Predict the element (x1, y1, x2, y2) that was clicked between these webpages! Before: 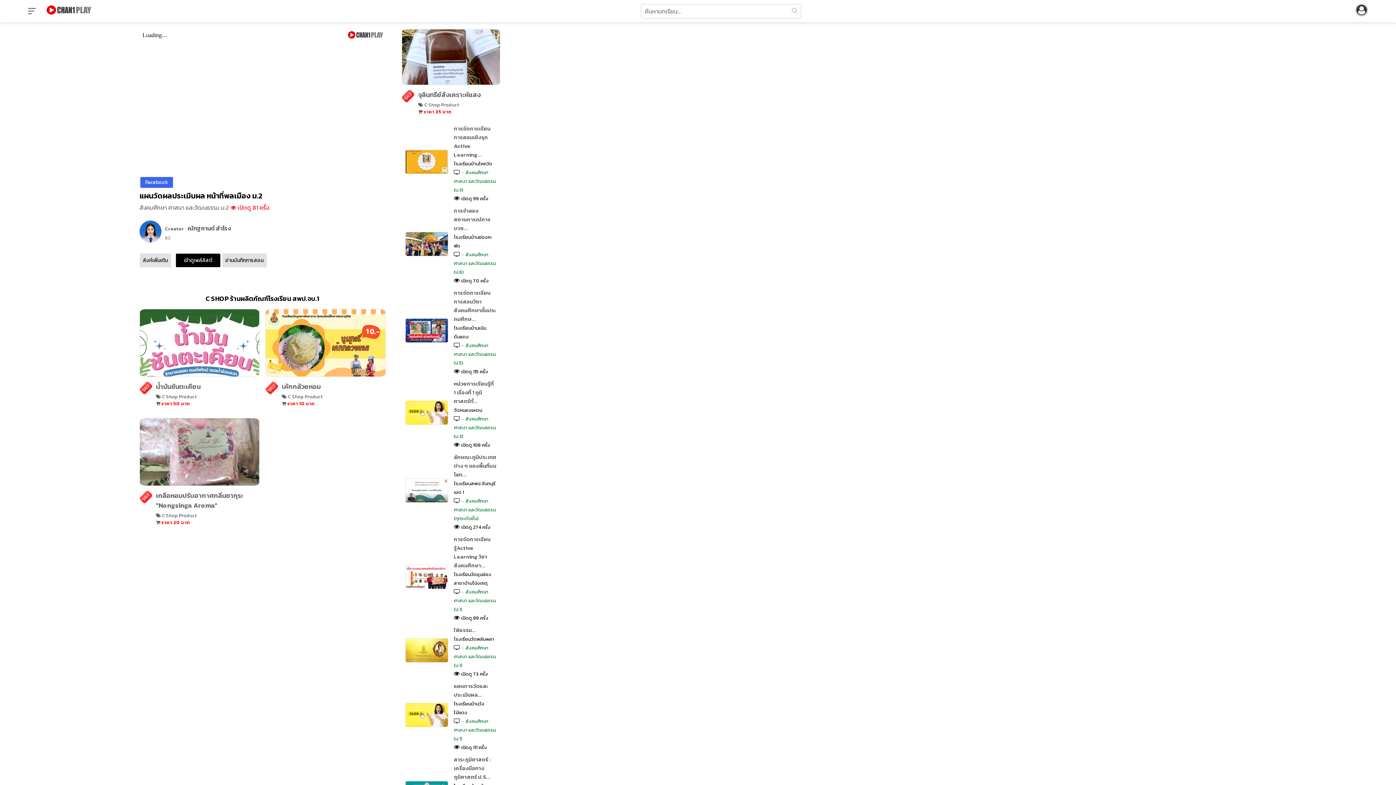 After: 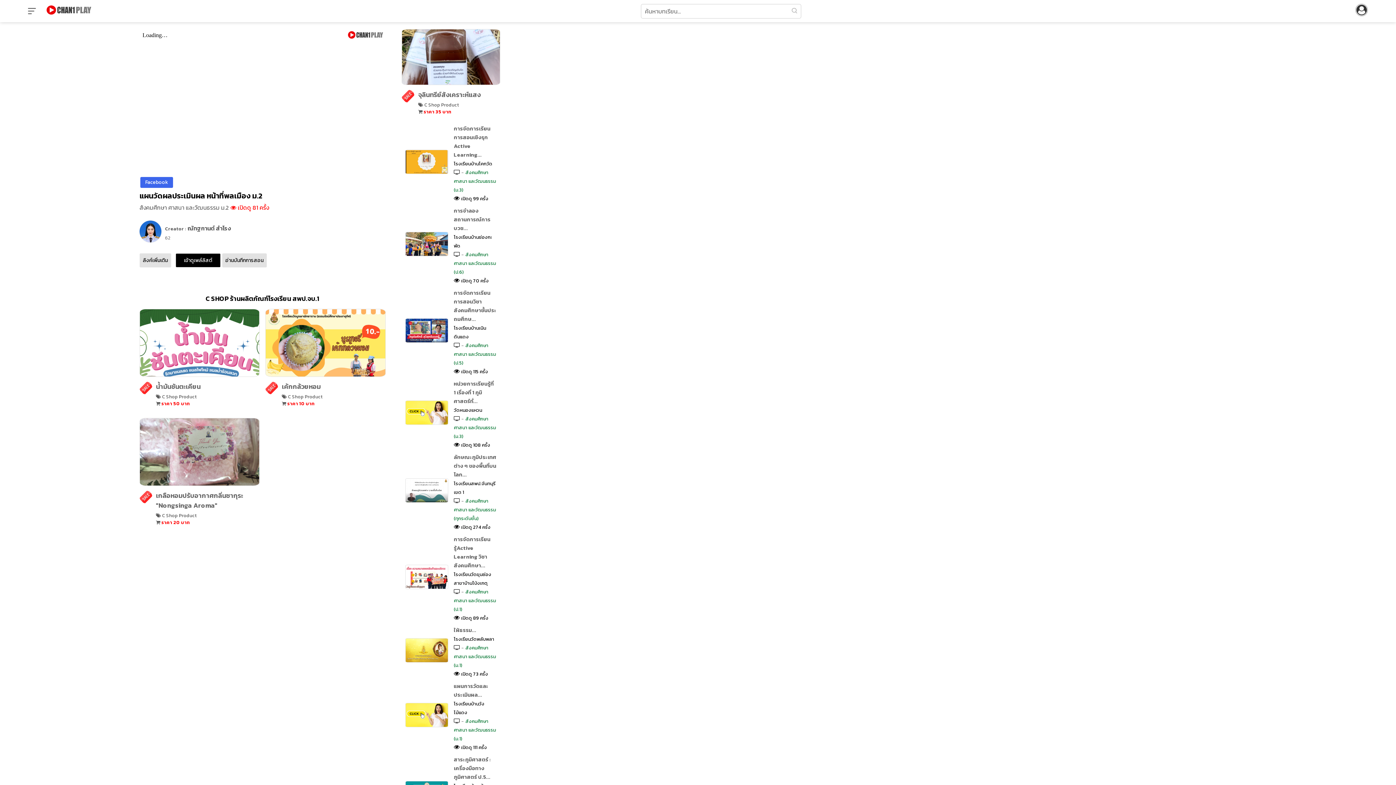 Action: bbox: (401, 78, 500, 87)